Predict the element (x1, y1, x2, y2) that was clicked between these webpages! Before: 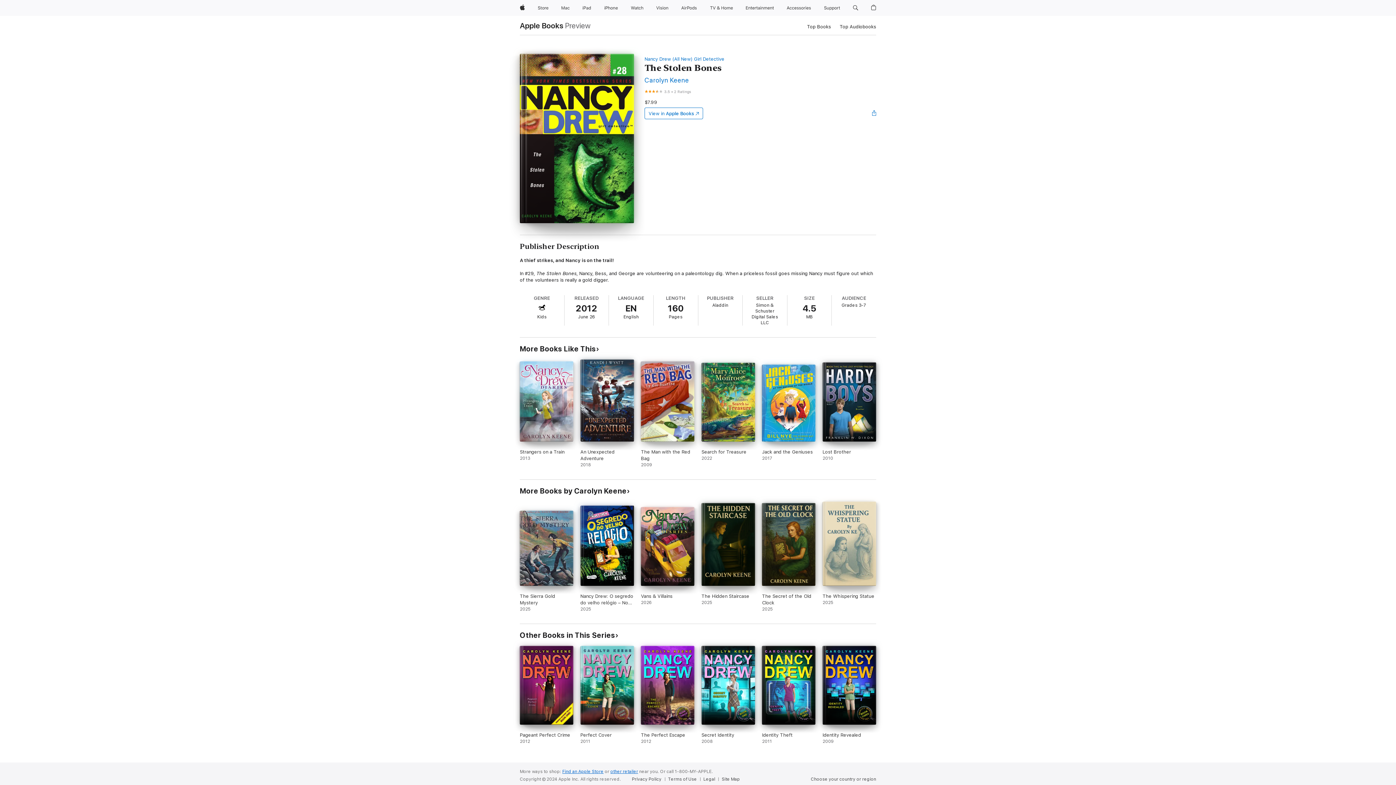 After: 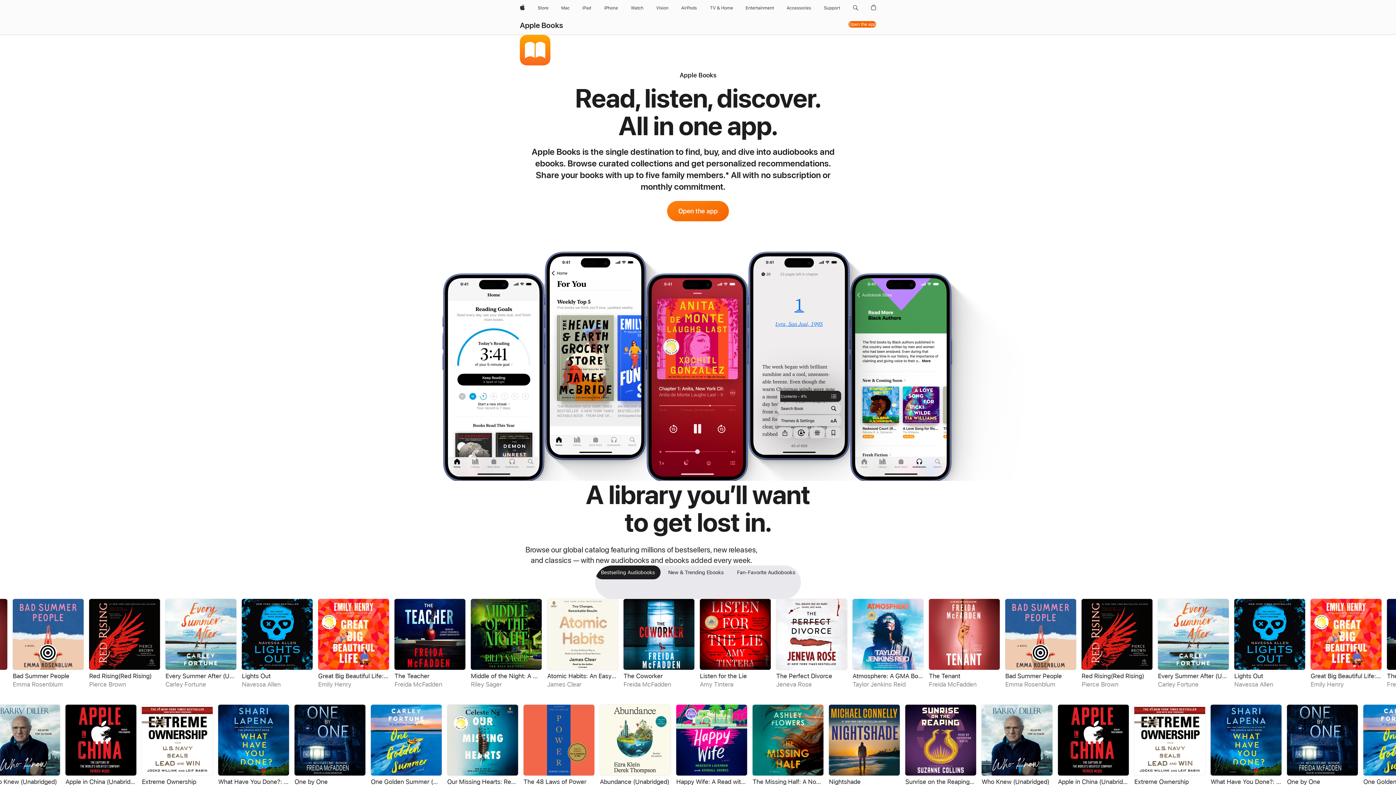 Action: bbox: (520, 21, 563, 29) label: Apple Books